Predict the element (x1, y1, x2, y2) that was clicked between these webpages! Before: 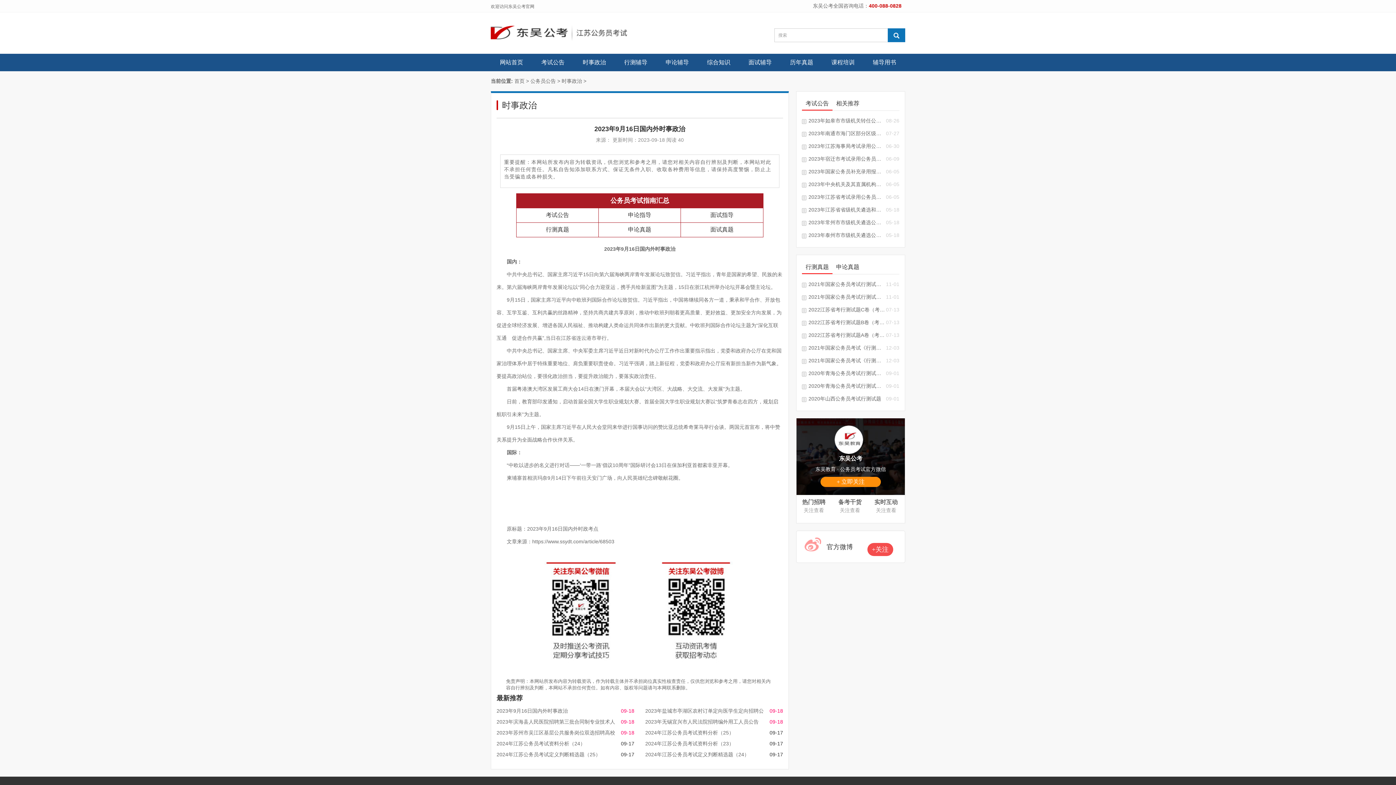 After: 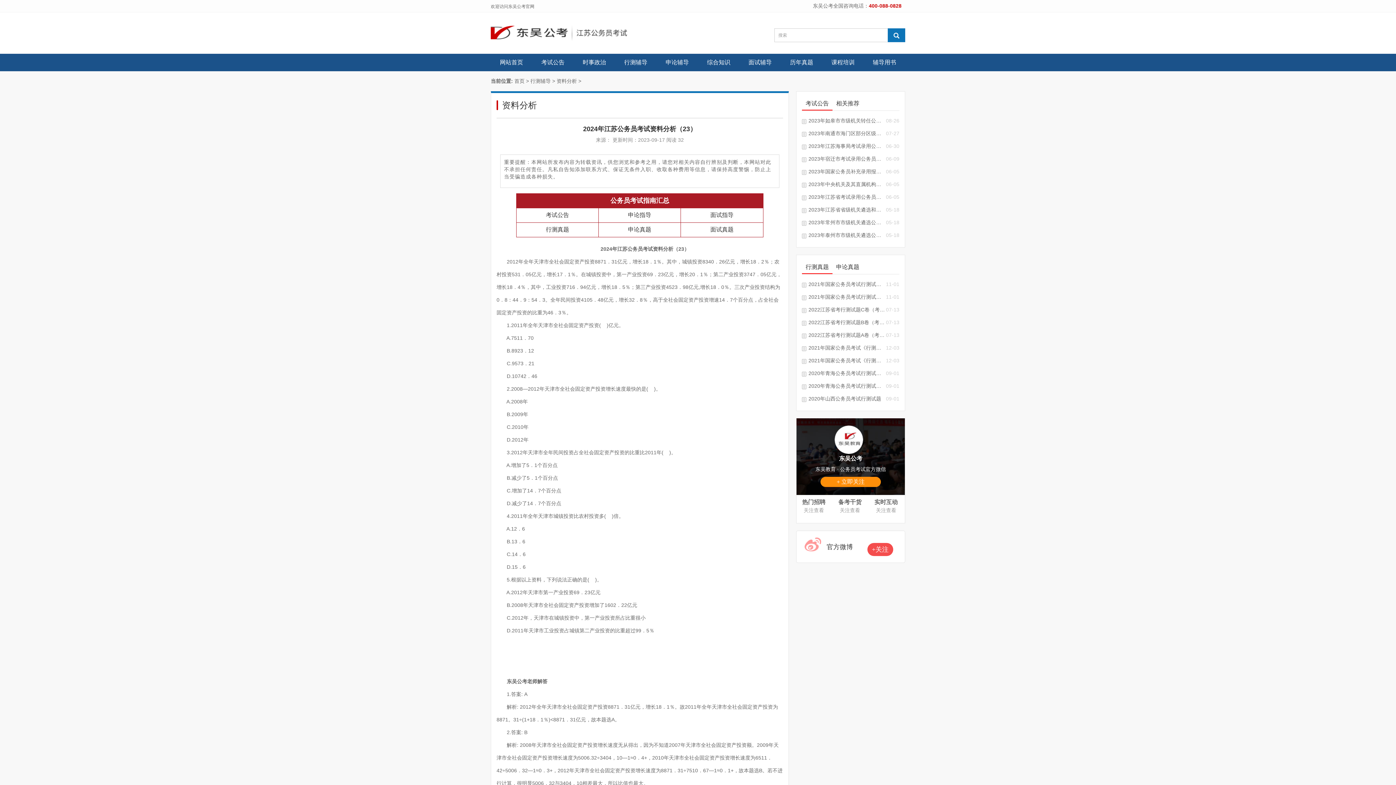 Action: bbox: (645, 740, 734, 746) label: 2024年江苏公务员考试资料分析（23）